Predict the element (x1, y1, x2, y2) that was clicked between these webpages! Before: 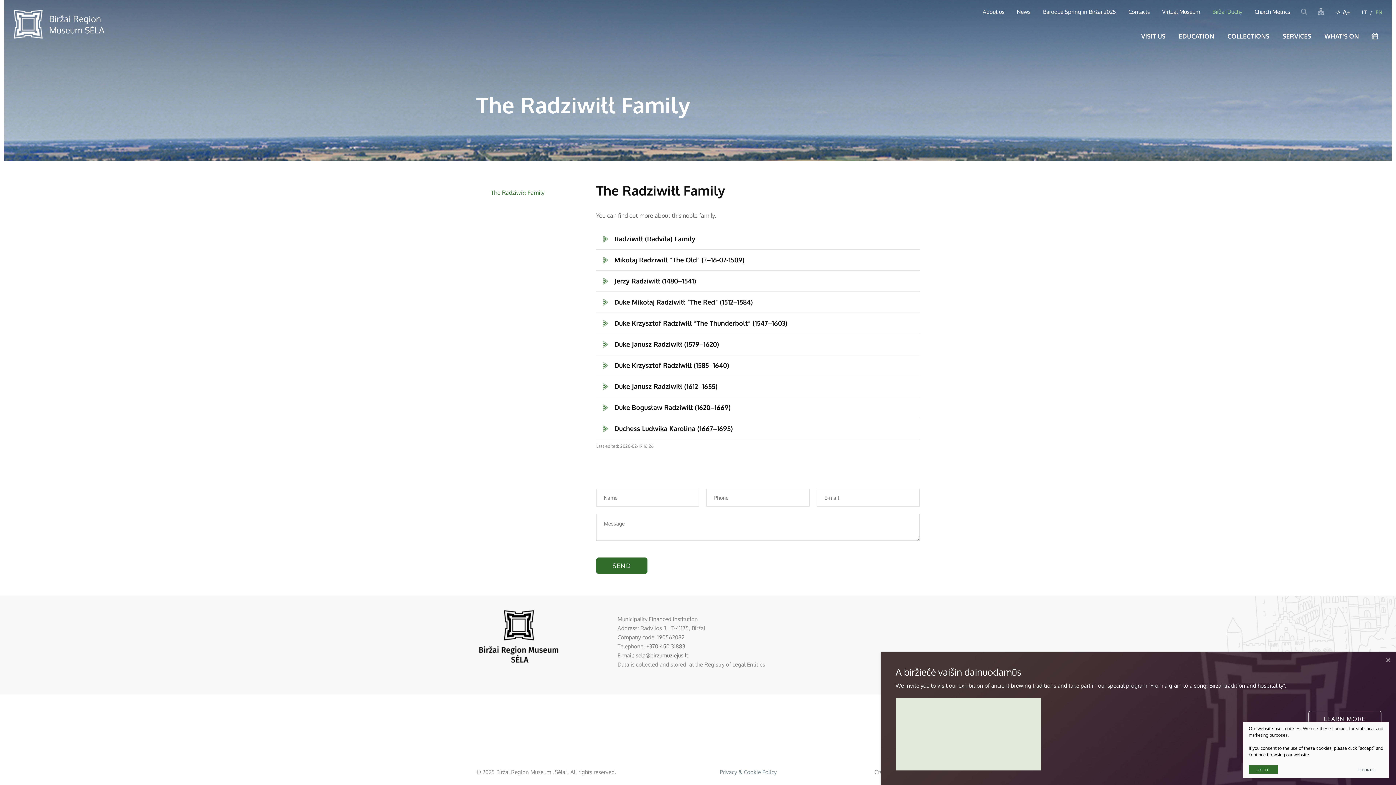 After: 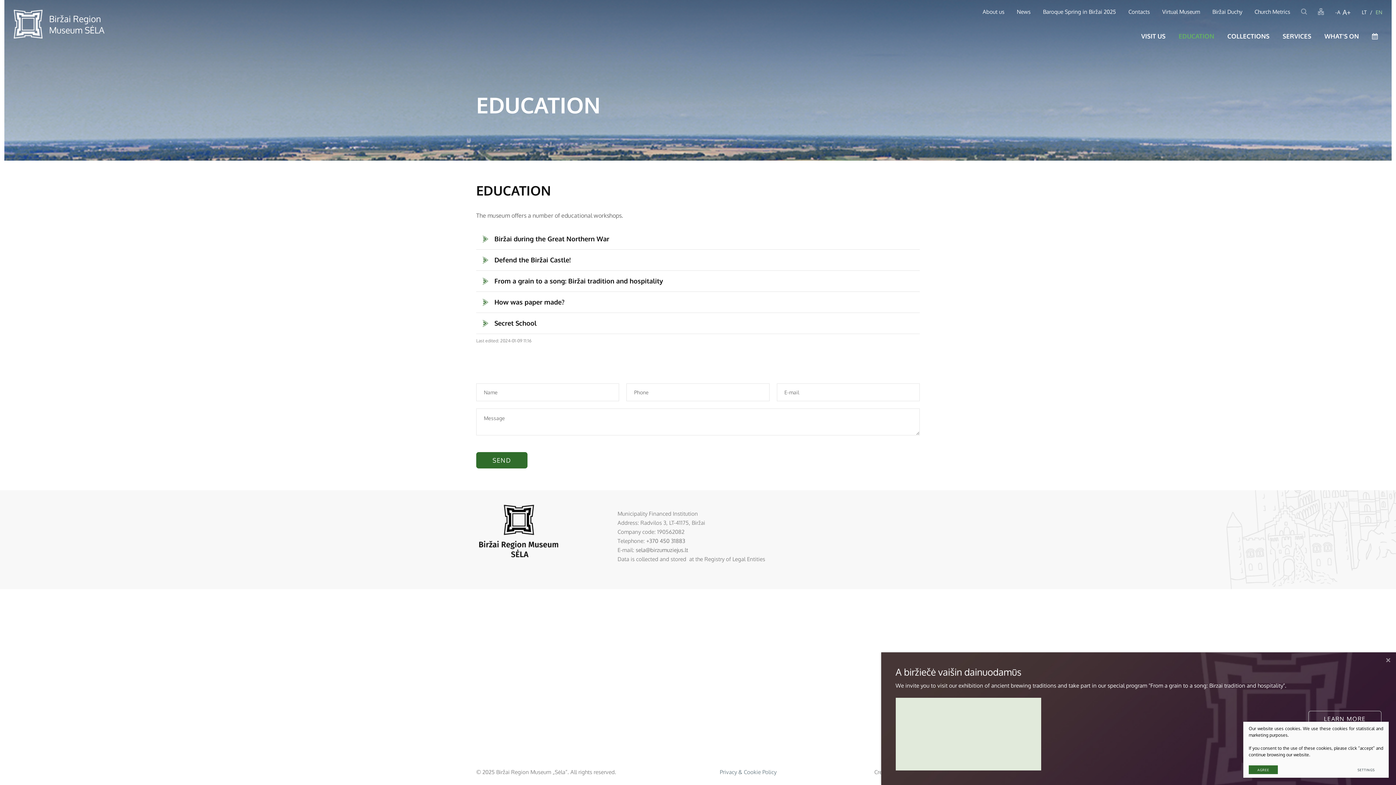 Action: label: EDUCATION bbox: (1172, 24, 1221, 48)